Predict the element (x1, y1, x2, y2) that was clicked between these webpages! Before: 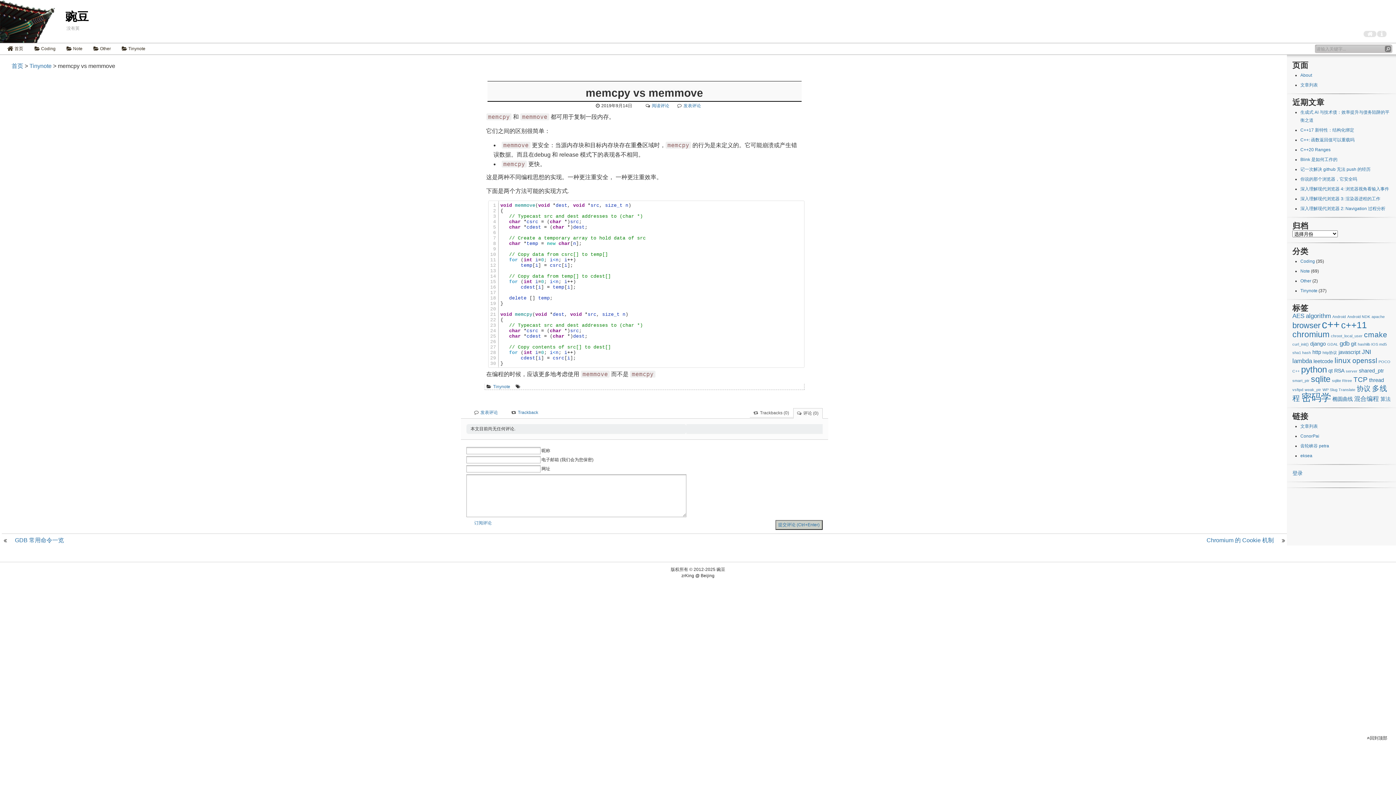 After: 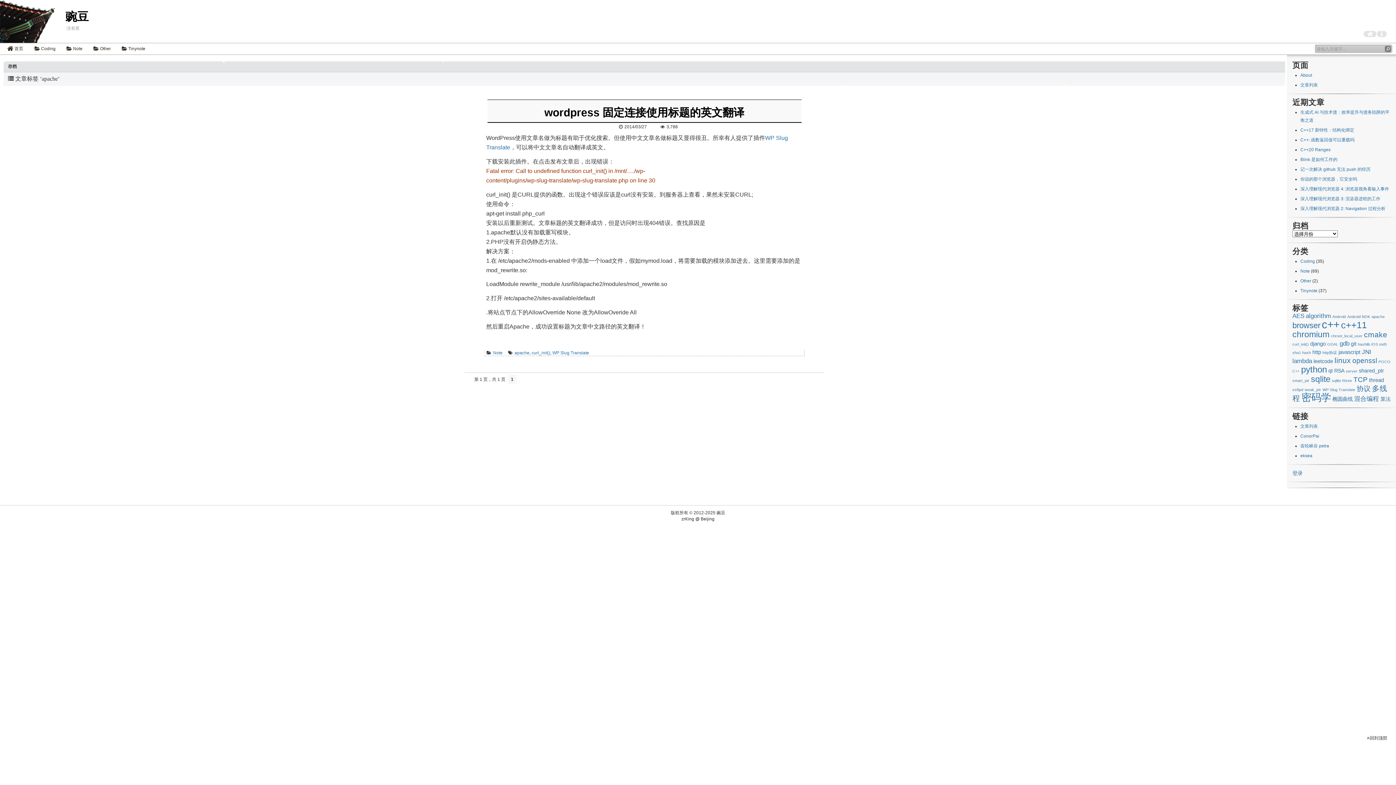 Action: bbox: (1372, 314, 1385, 318) label: apache (1 项)